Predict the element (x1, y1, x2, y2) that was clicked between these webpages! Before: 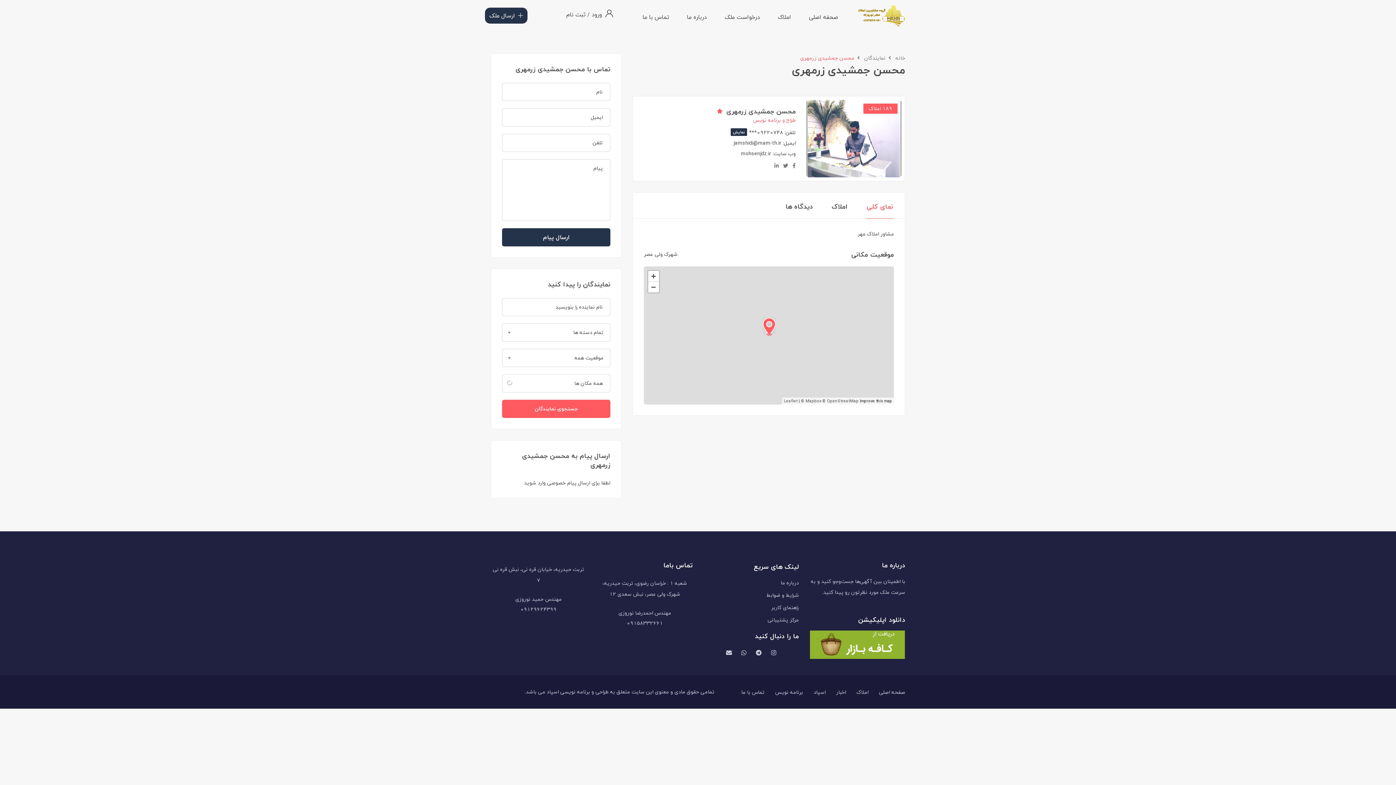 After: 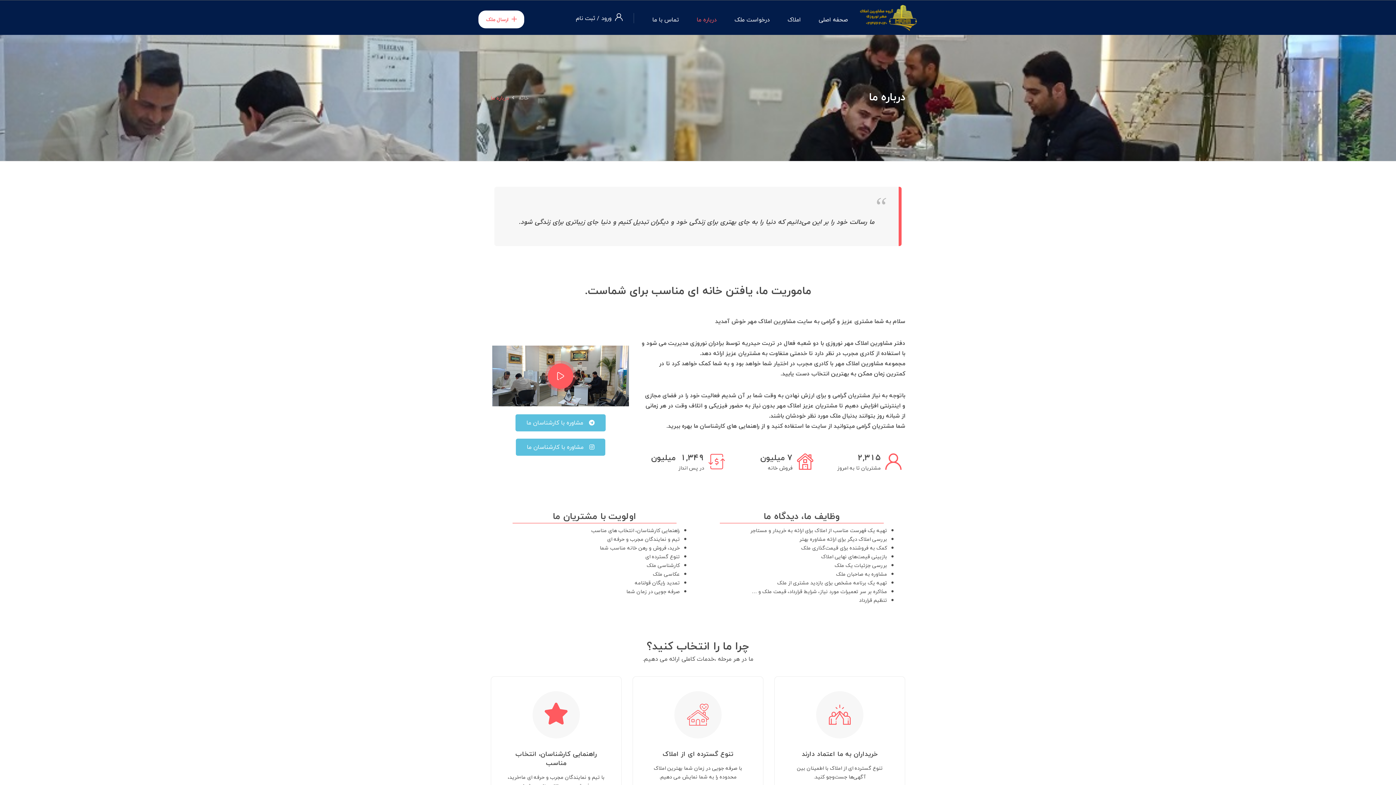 Action: bbox: (780, 578, 799, 587) label: درباره ما